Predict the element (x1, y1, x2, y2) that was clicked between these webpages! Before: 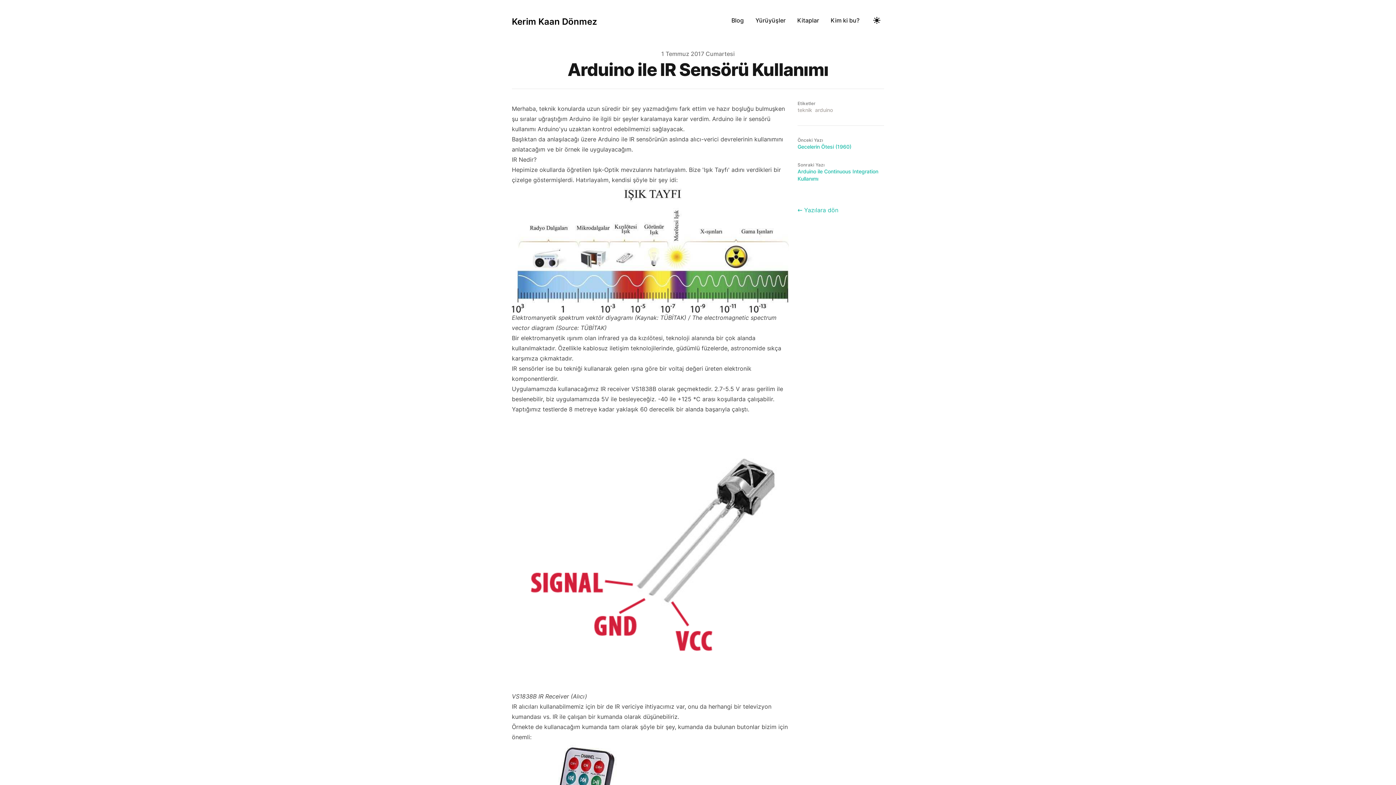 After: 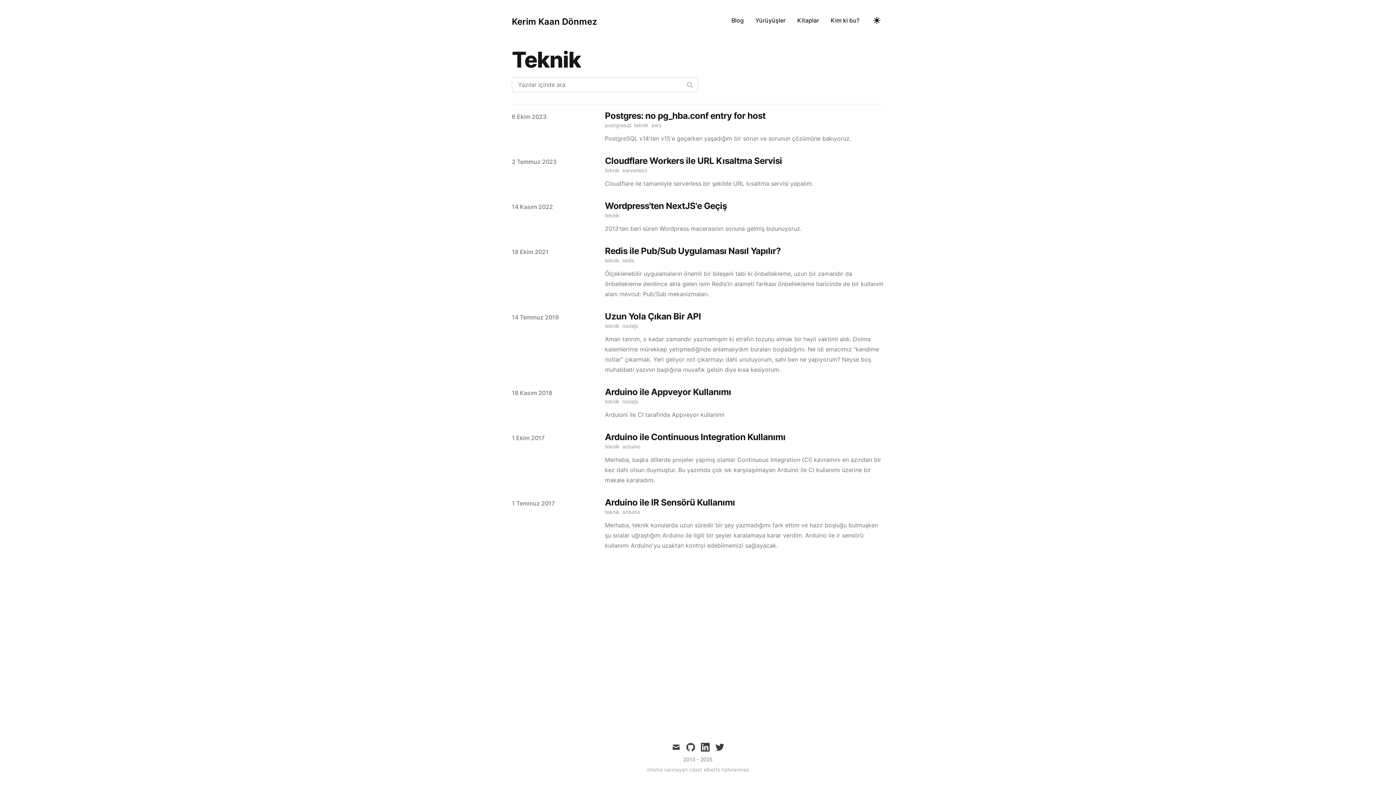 Action: bbox: (797, 106, 812, 113) label: teknik